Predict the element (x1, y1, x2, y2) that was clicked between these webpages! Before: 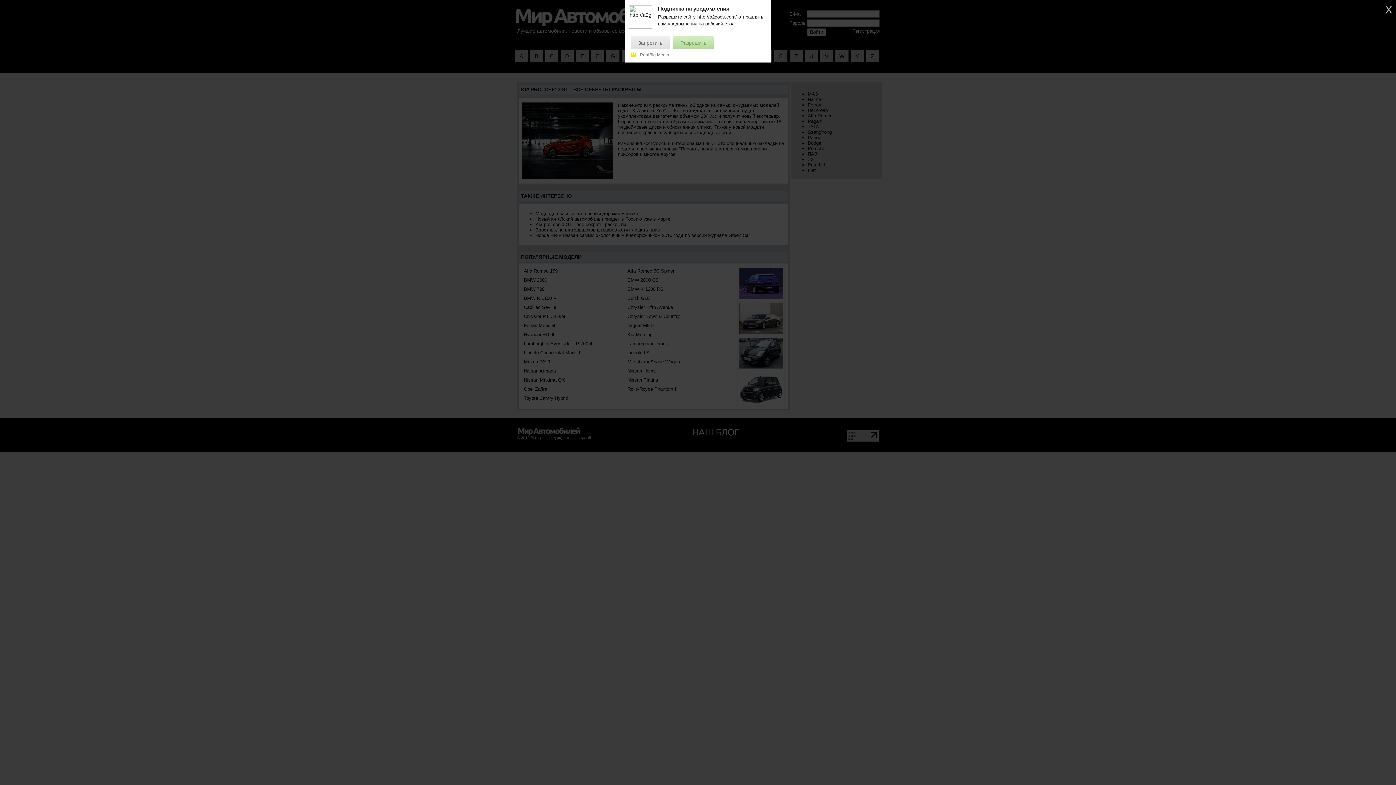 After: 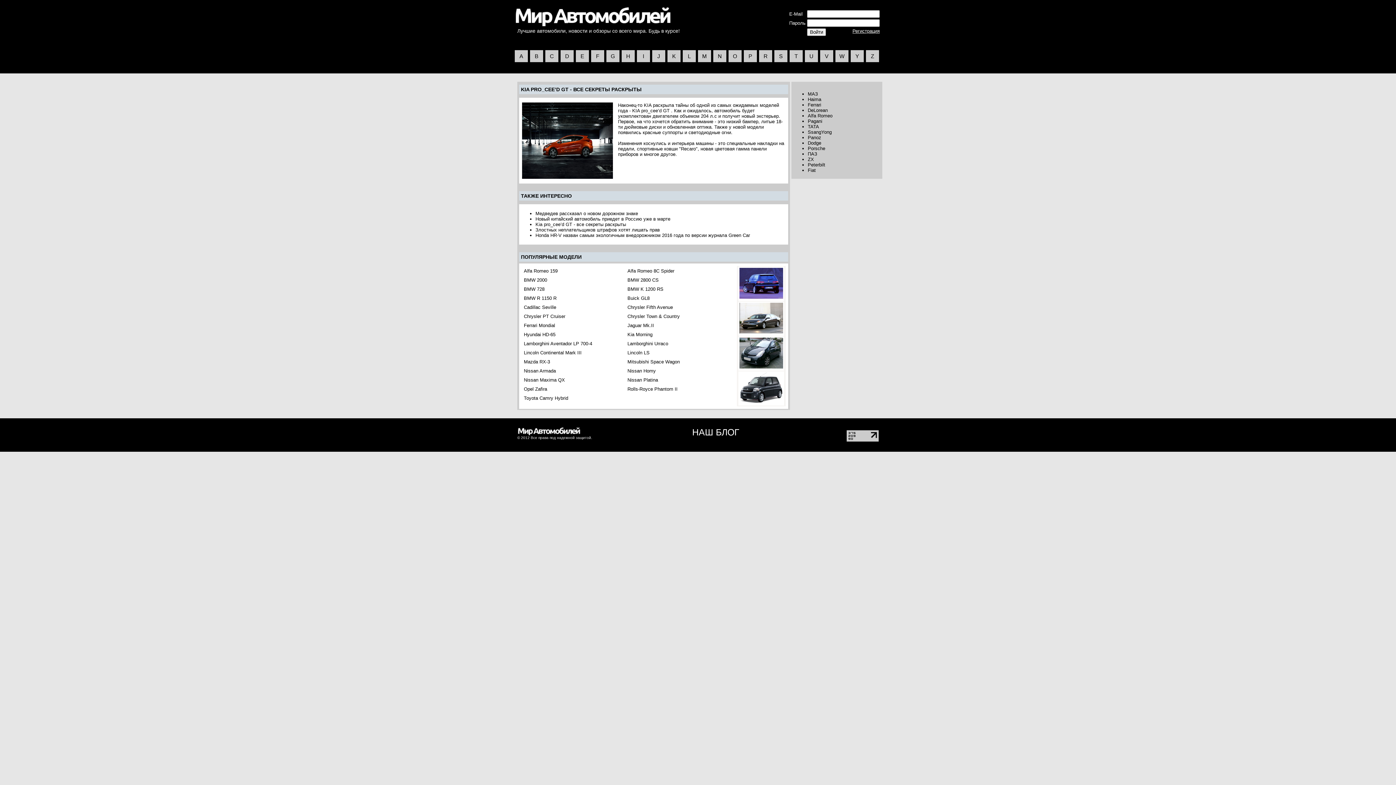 Action: bbox: (630, 36, 669, 49) label: Запретить